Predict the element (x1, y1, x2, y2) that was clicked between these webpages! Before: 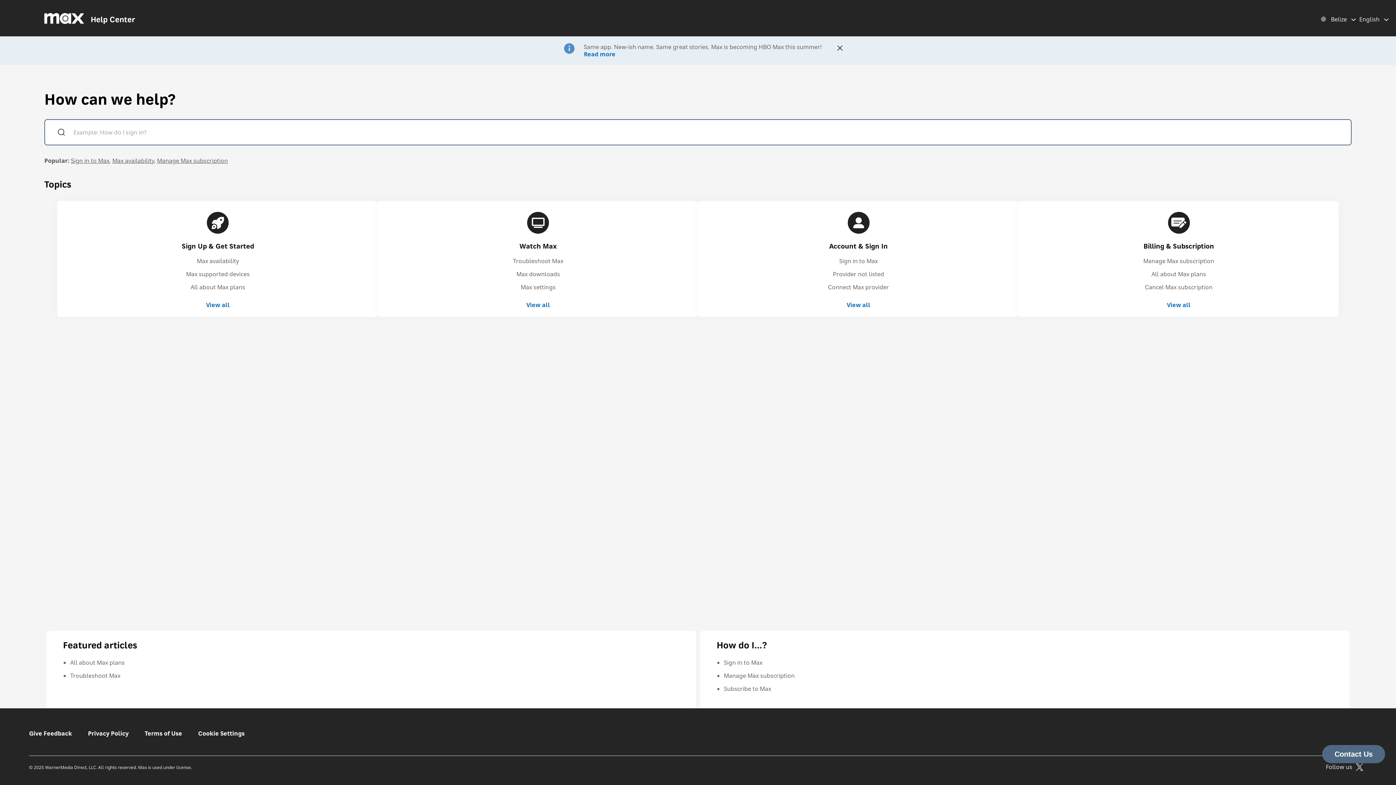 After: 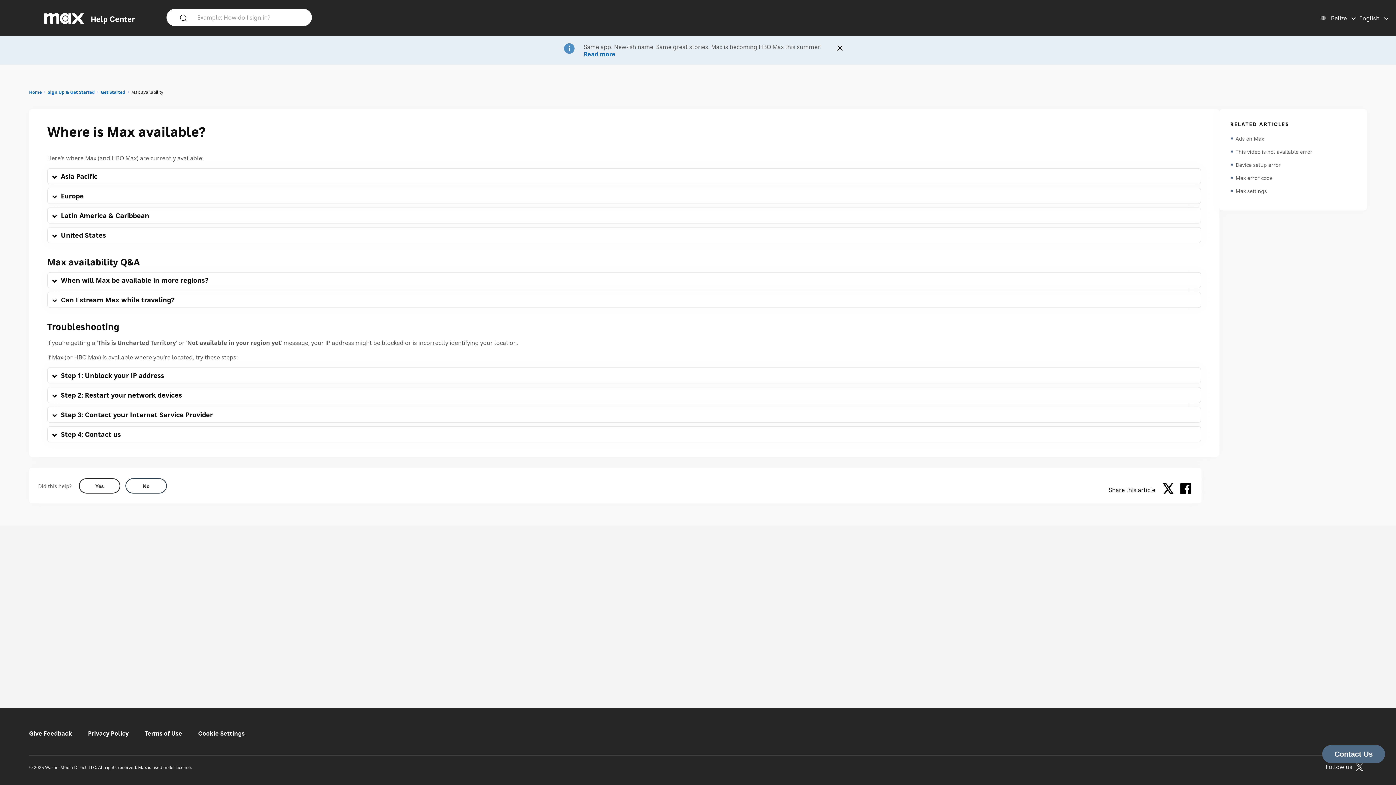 Action: label: Max availability bbox: (112, 156, 154, 164)